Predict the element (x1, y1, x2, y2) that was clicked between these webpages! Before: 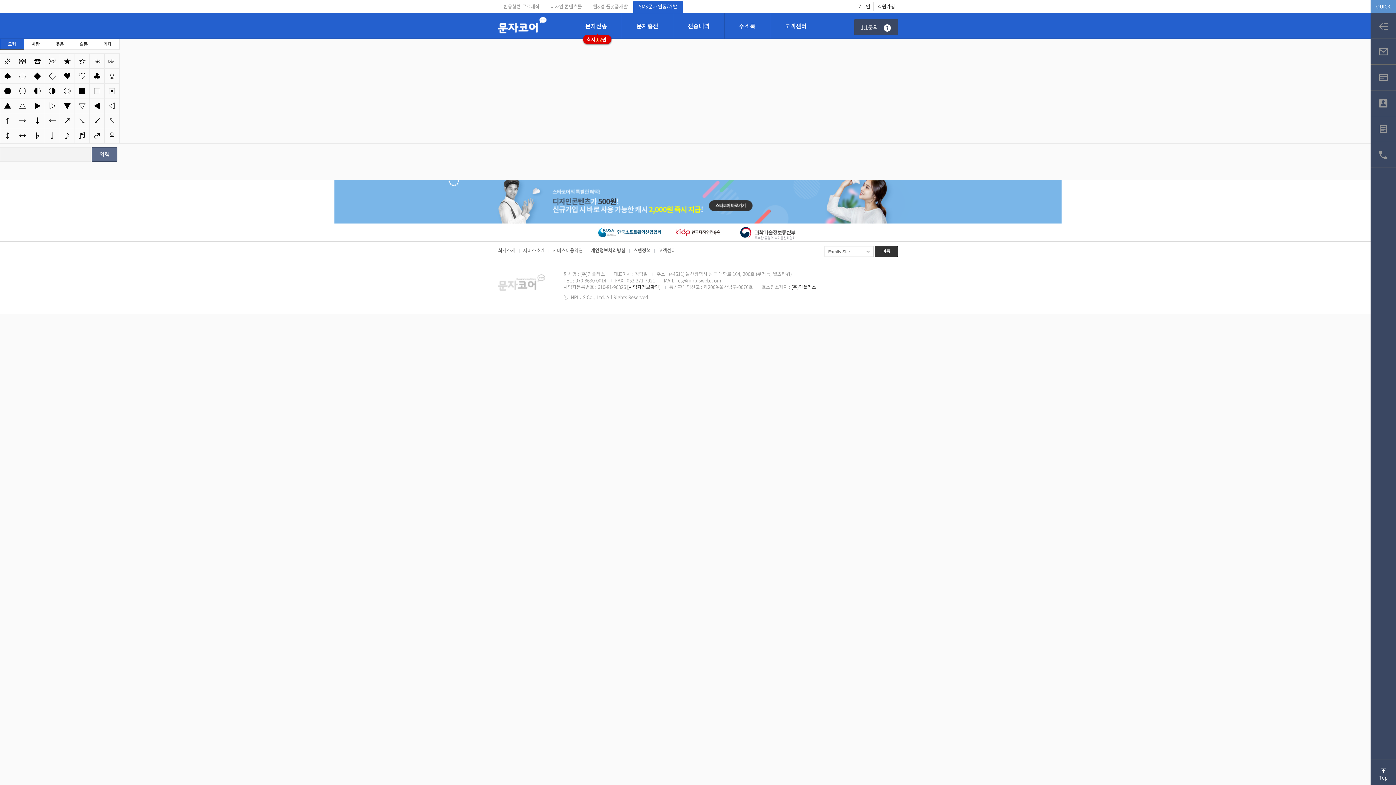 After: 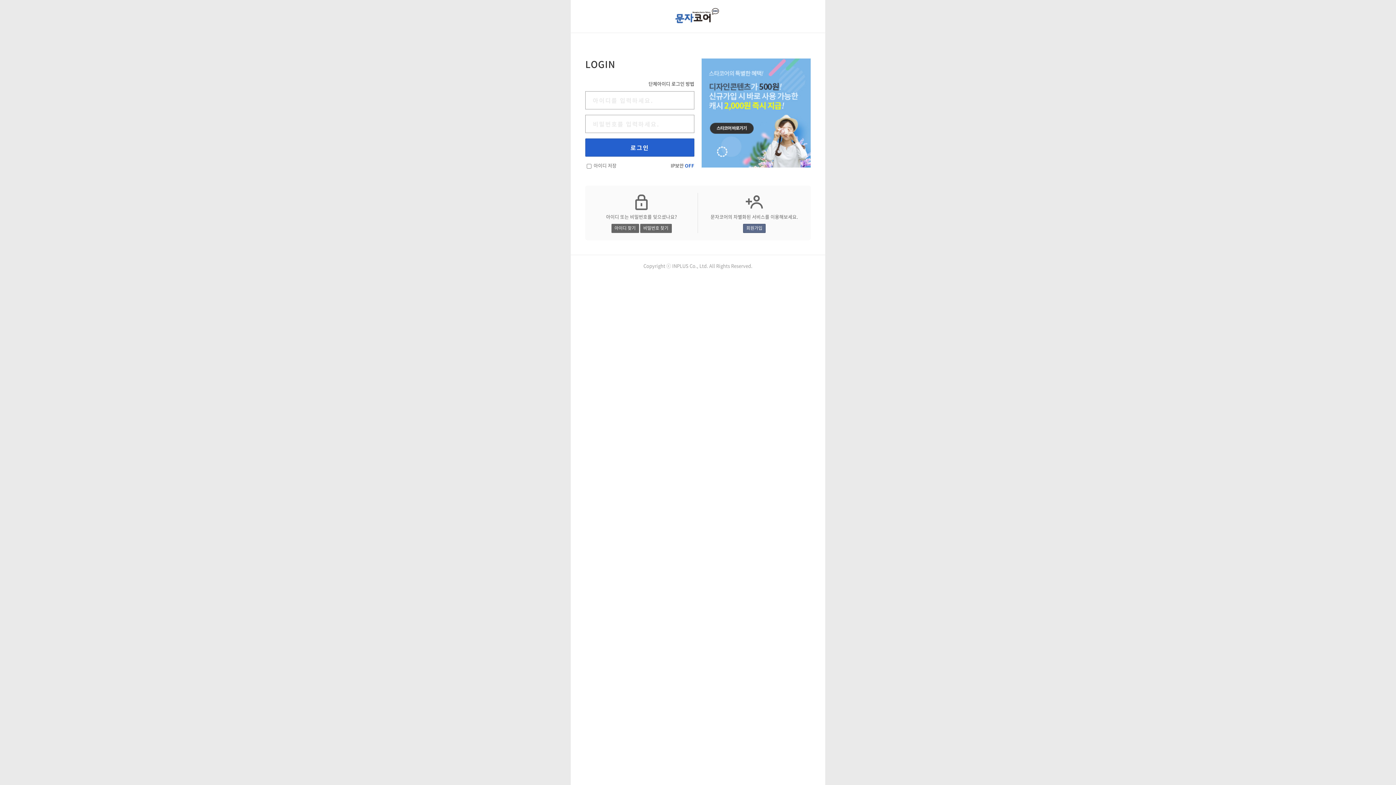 Action: bbox: (1370, 38, 1396, 64)